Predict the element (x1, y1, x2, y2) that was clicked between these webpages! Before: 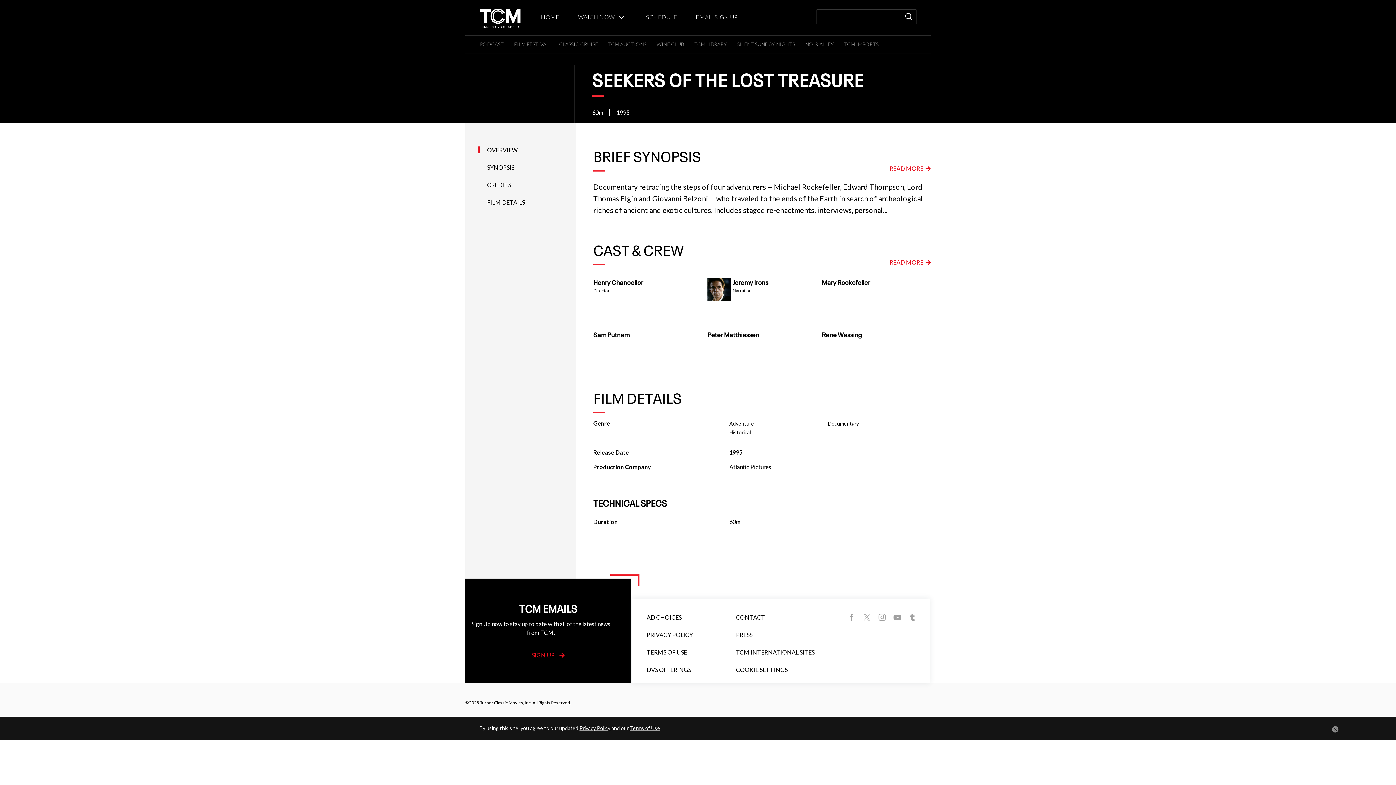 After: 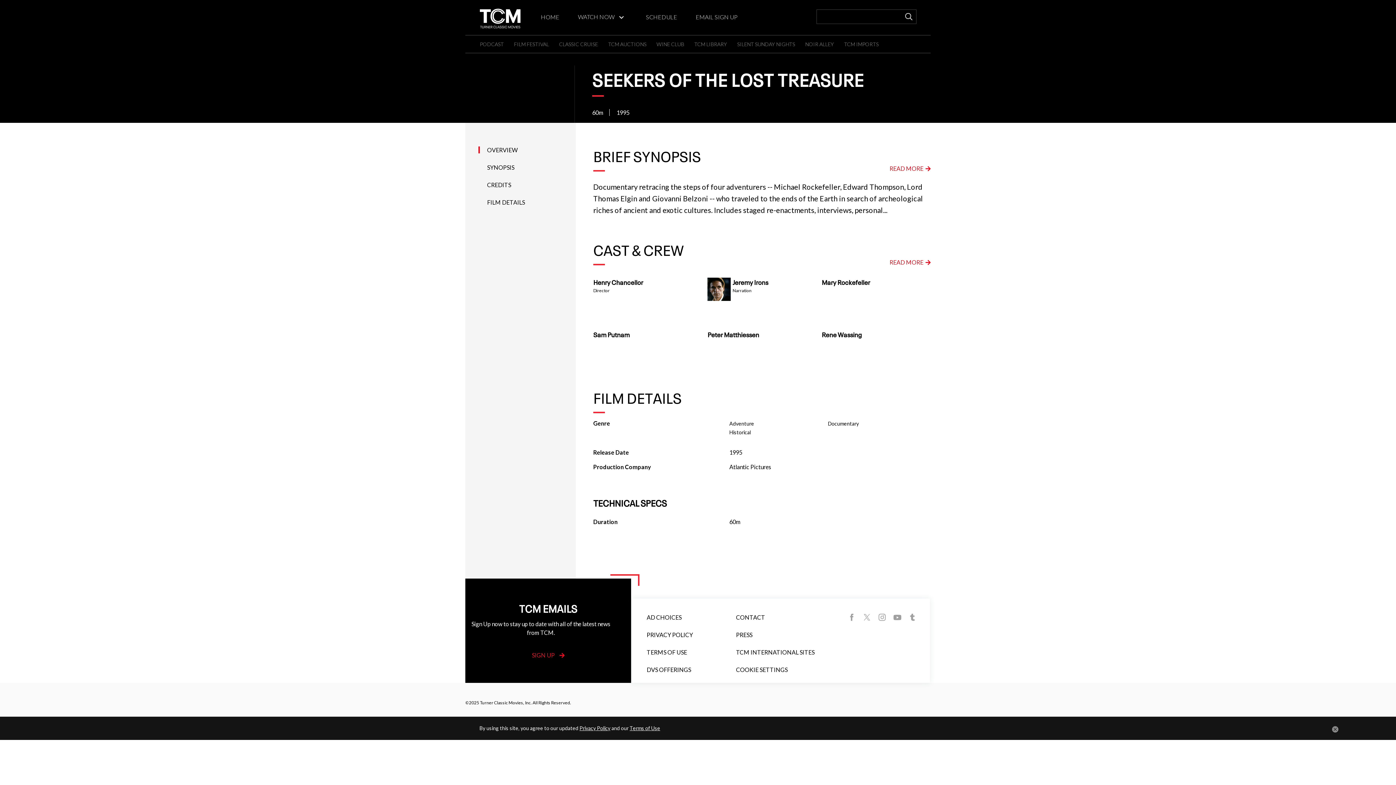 Action: bbox: (579, 725, 610, 731) label: Privacy Policy